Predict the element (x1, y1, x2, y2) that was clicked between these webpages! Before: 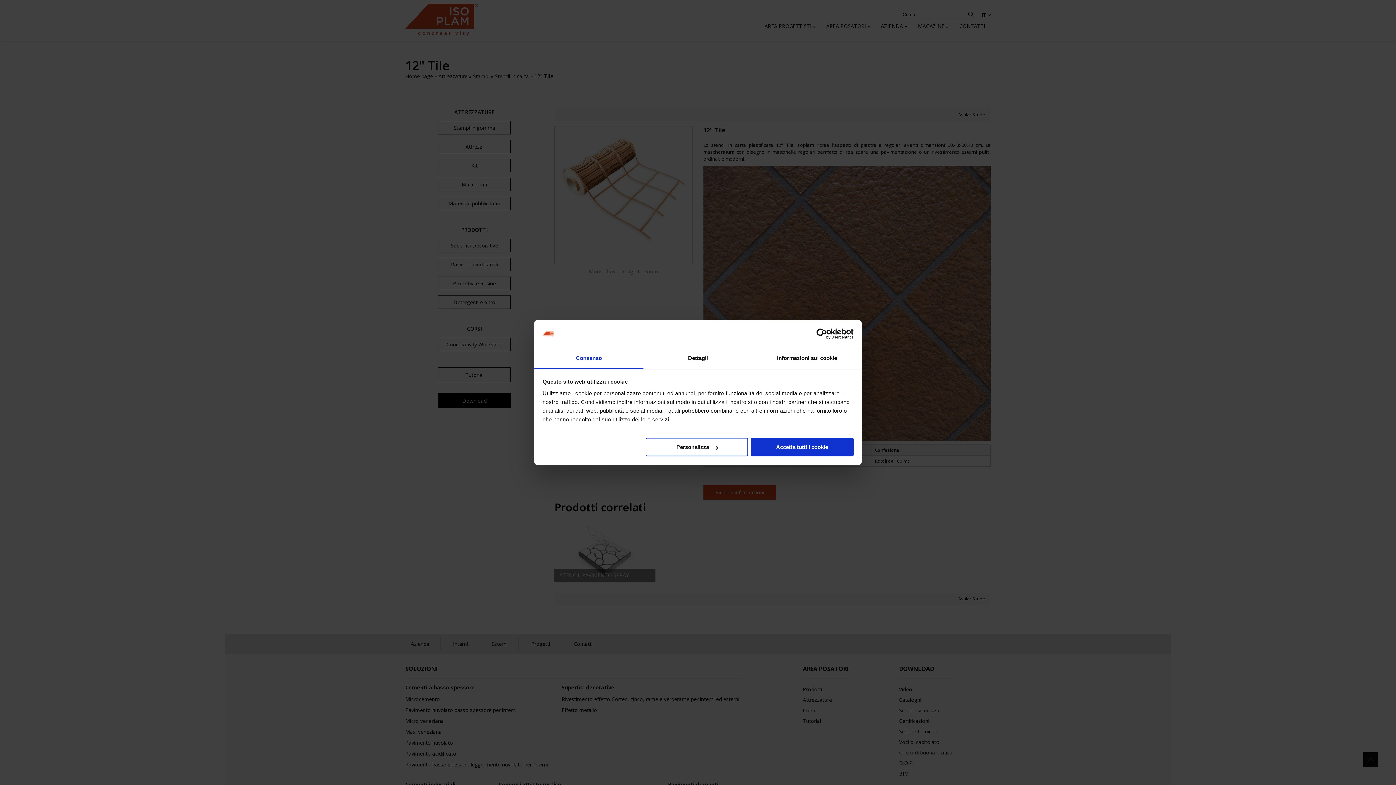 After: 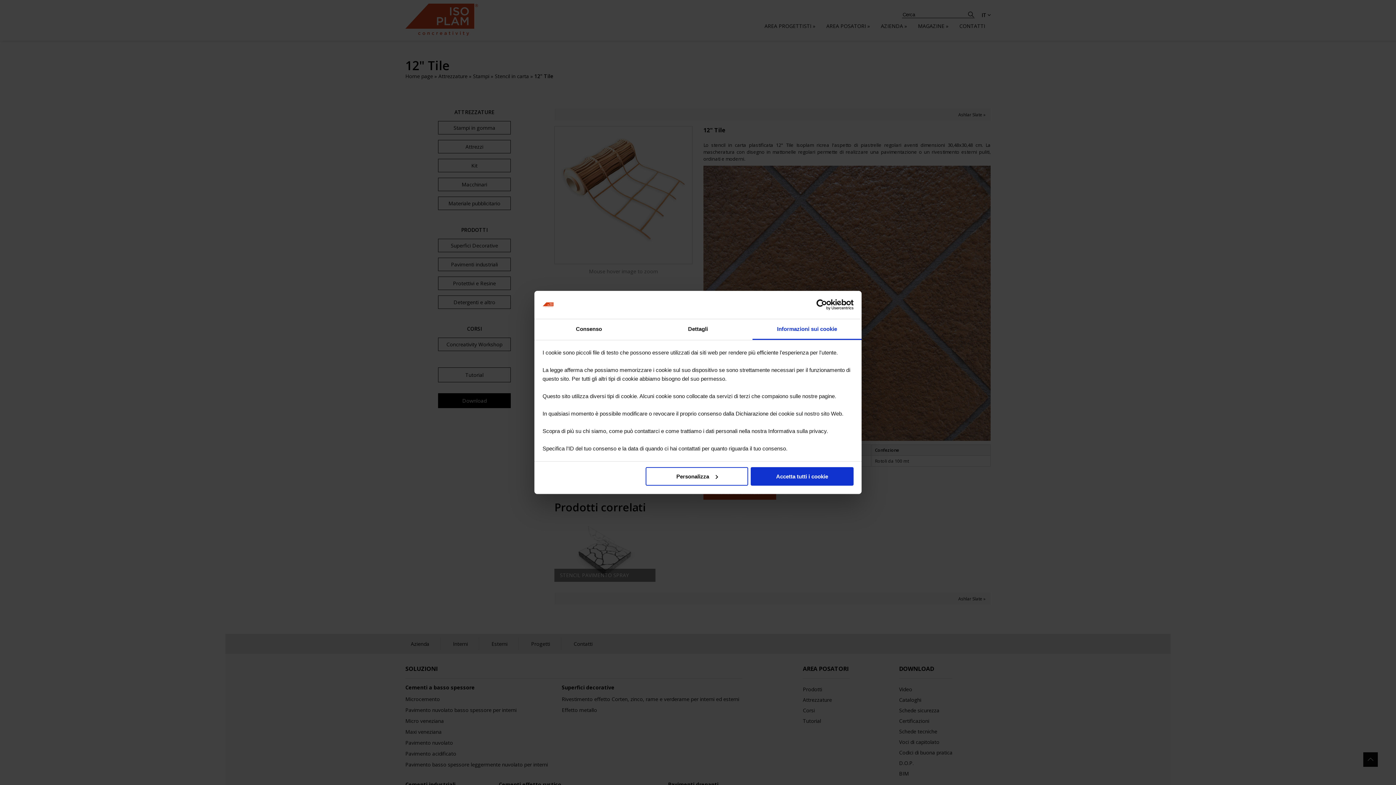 Action: bbox: (752, 348, 861, 369) label: Informazioni sui cookie